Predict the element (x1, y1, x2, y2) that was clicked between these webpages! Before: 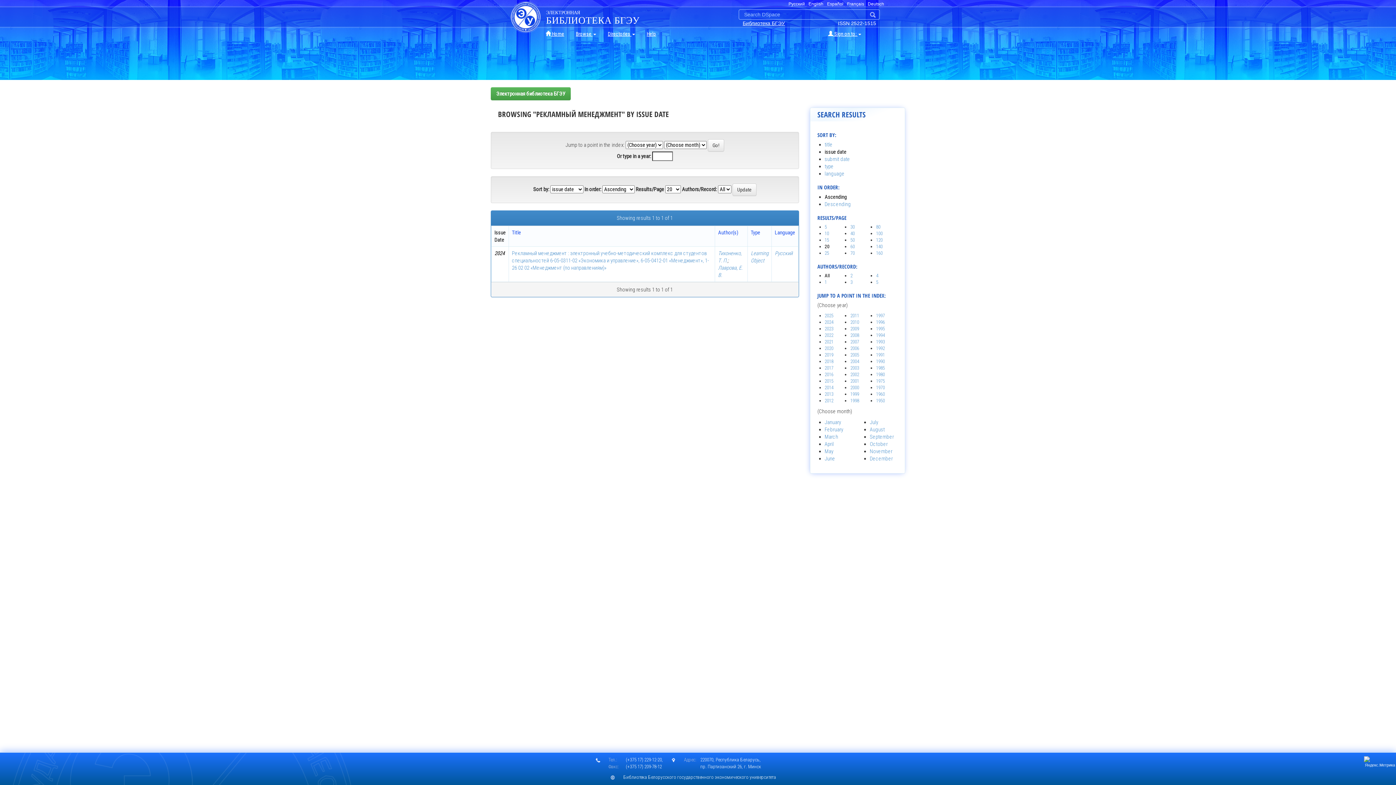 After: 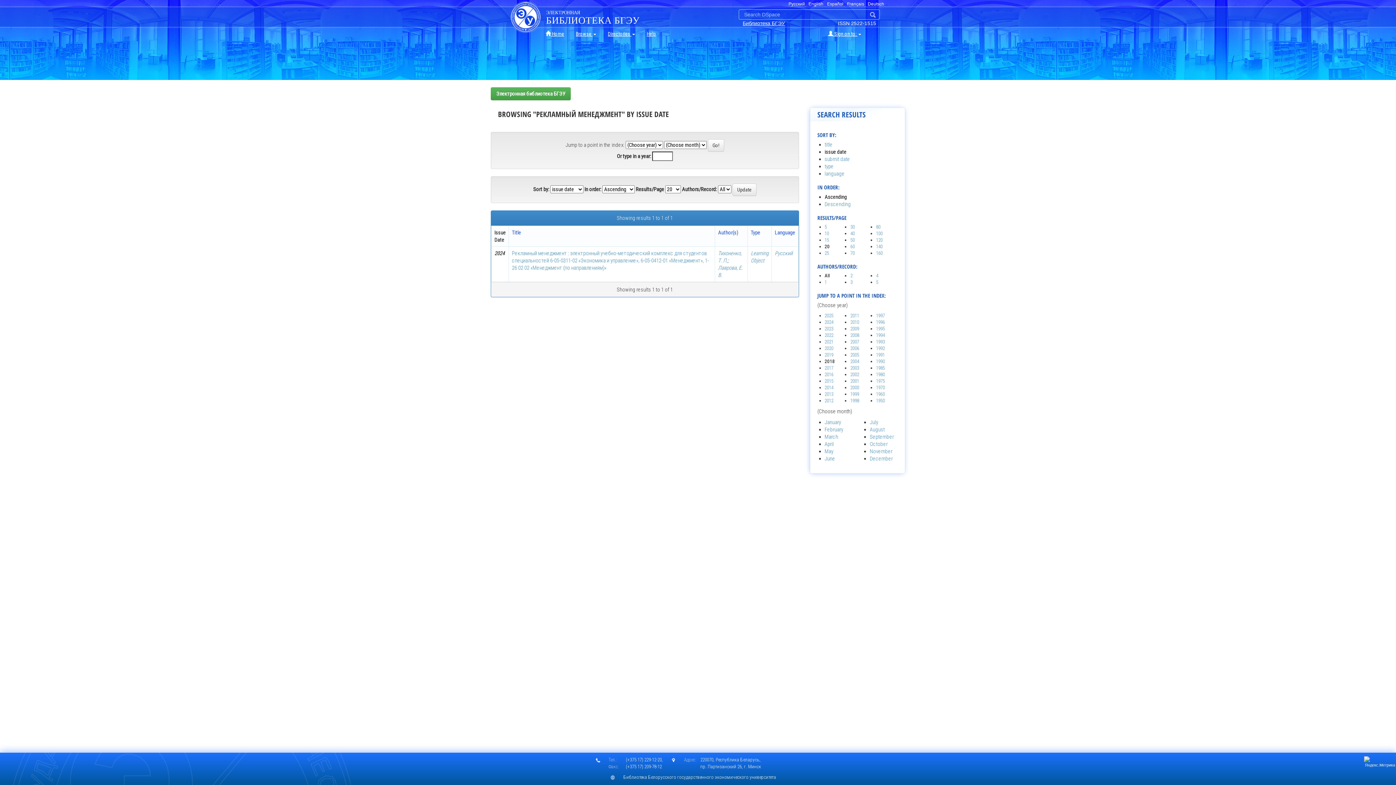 Action: label: 2018 bbox: (824, 358, 833, 364)